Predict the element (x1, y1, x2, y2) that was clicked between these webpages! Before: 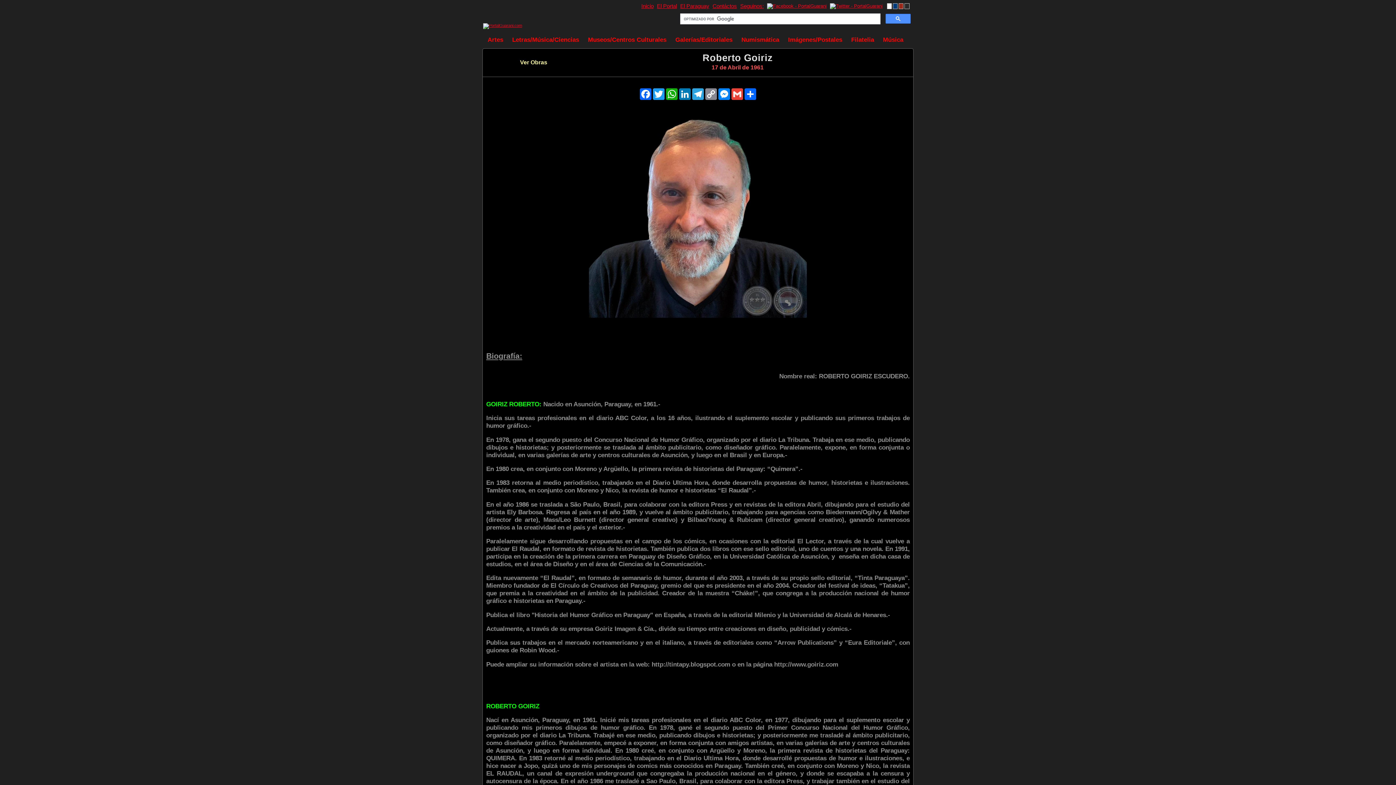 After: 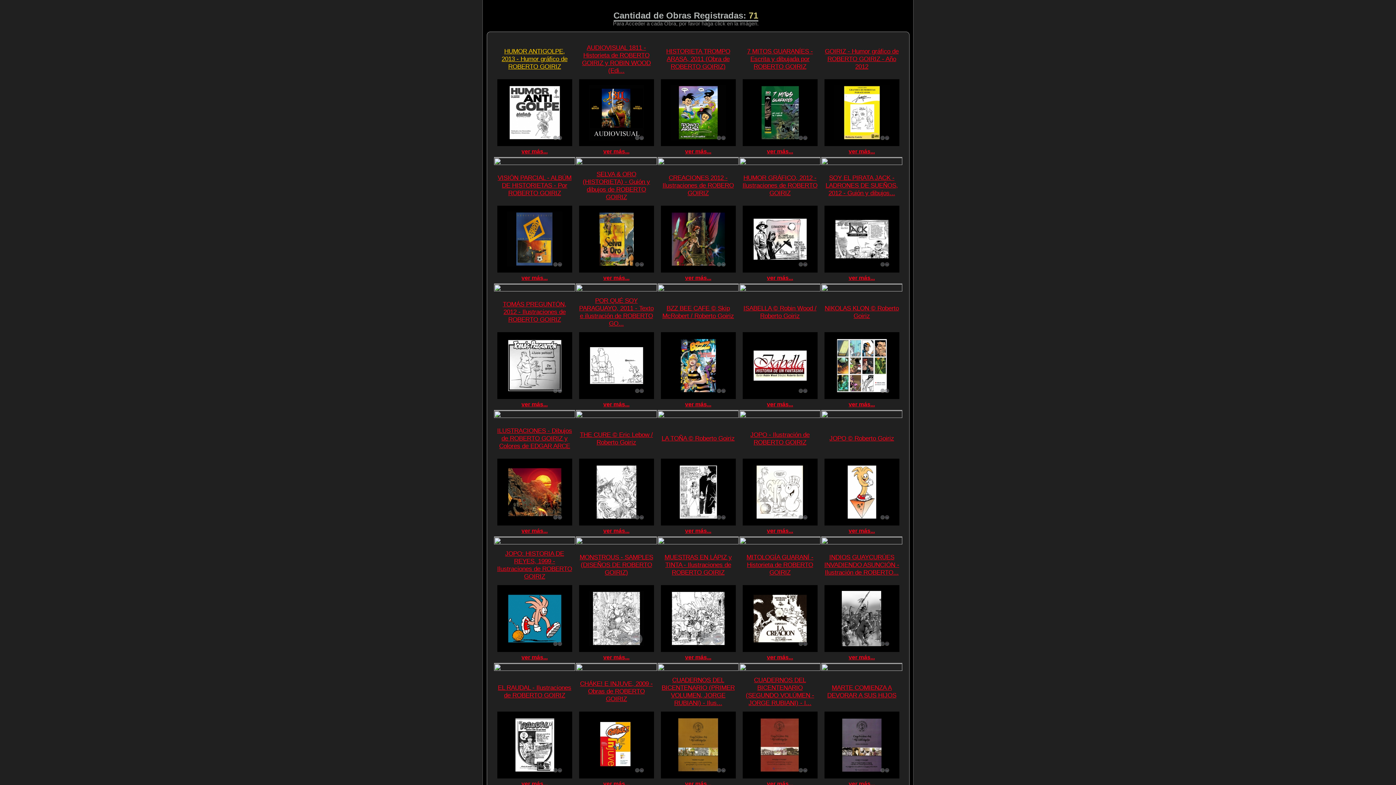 Action: label: Ver Obras bbox: (520, 59, 547, 65)